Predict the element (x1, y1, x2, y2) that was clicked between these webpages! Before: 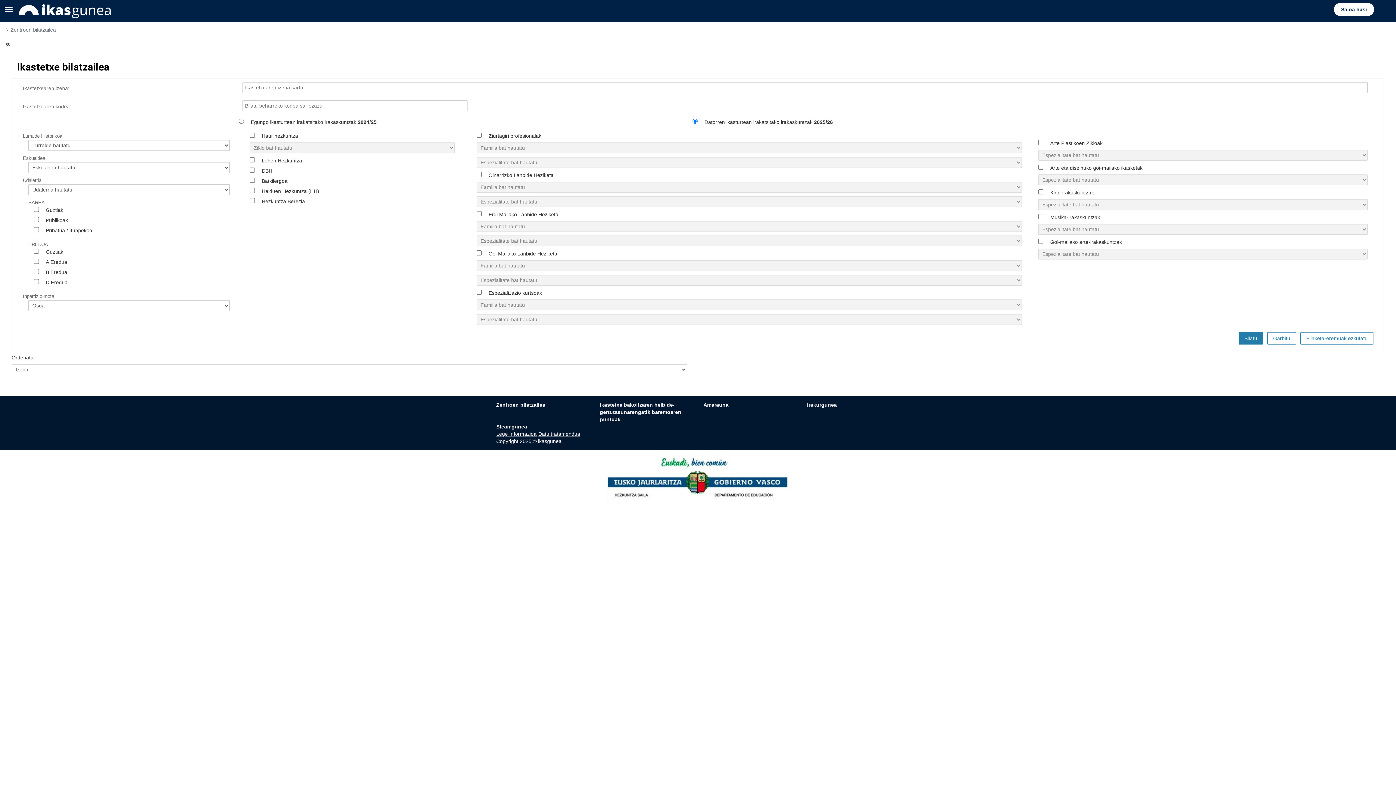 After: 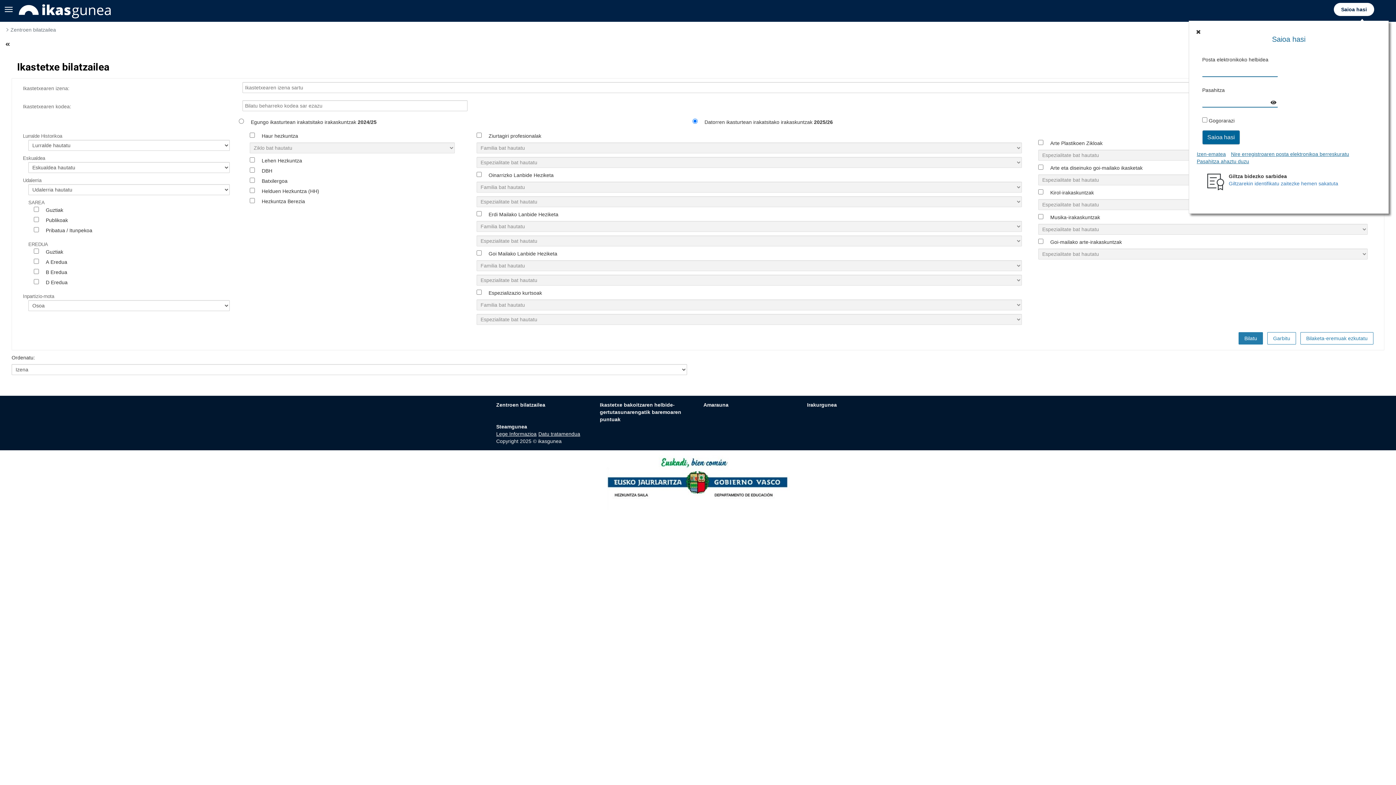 Action: label: Saioa hasi bbox: (1334, 2, 1374, 16)